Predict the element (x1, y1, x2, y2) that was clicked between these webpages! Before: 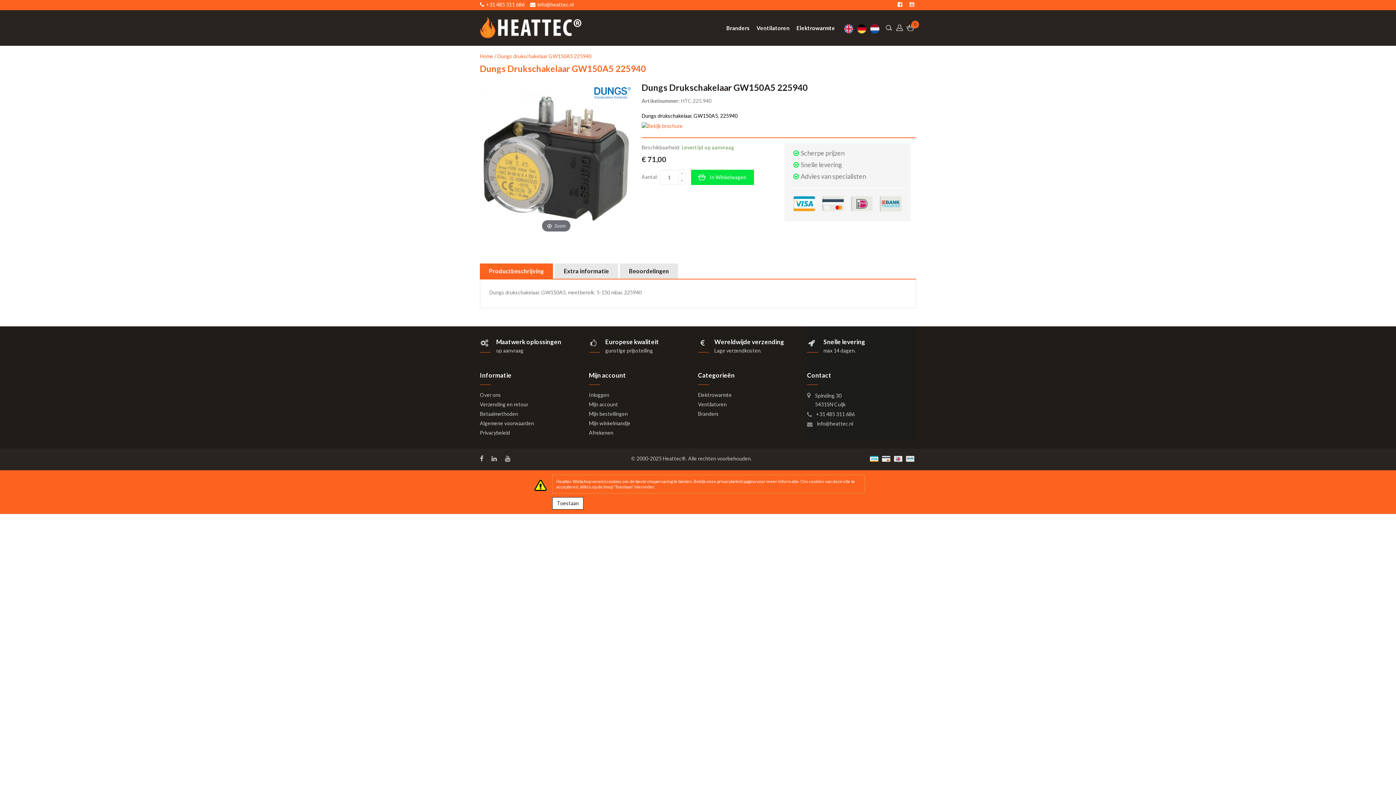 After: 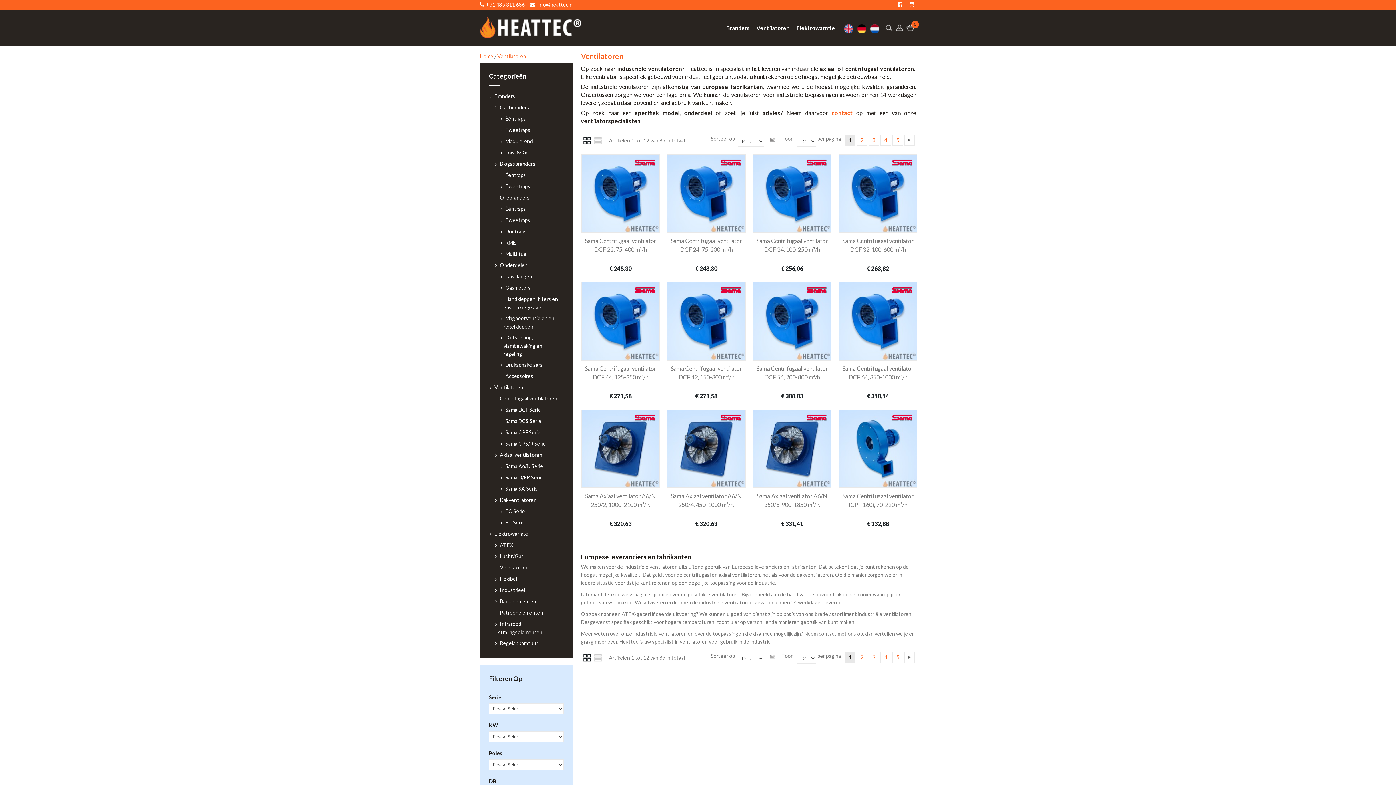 Action: label: Ventilatoren bbox: (698, 401, 726, 407)